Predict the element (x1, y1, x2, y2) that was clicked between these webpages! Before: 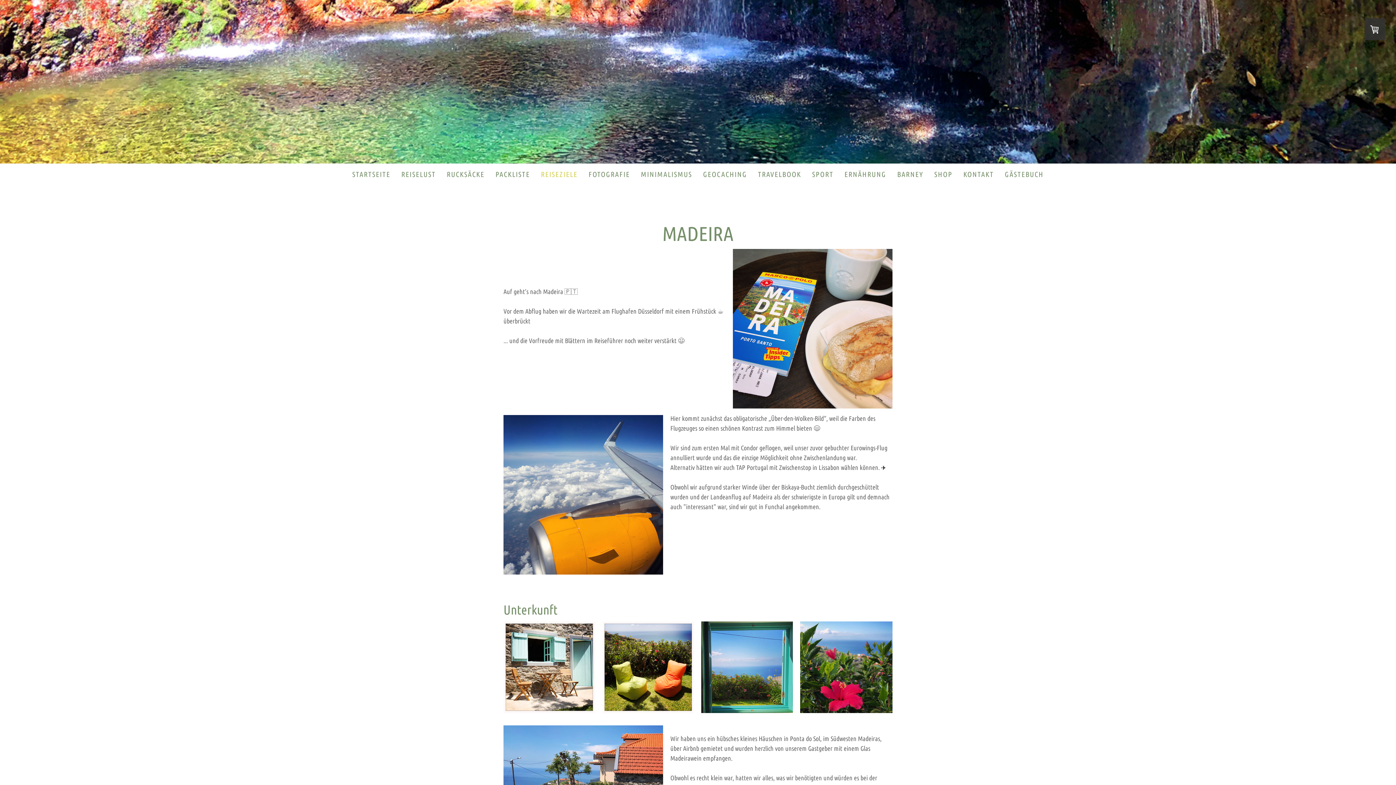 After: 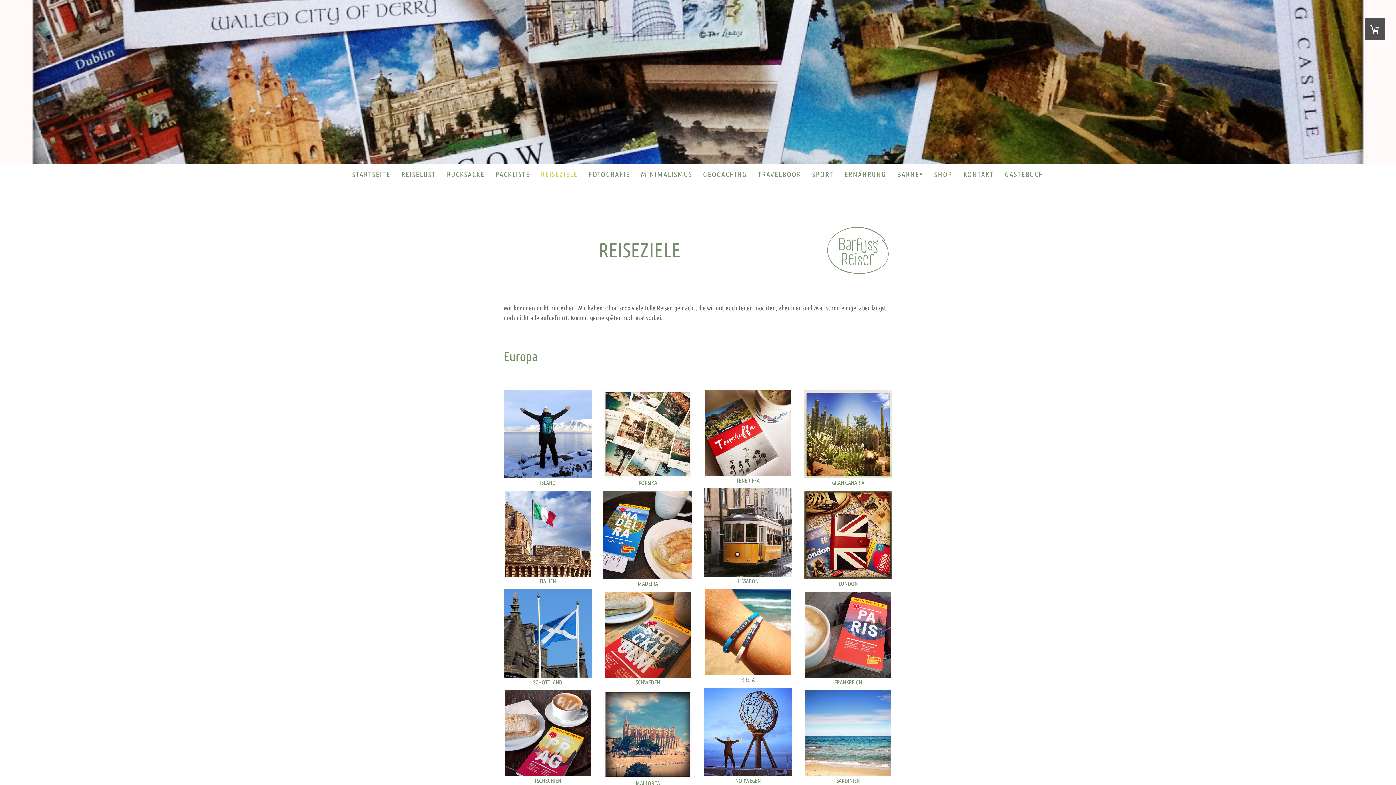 Action: label: REISEZIELE bbox: (535, 163, 583, 185)